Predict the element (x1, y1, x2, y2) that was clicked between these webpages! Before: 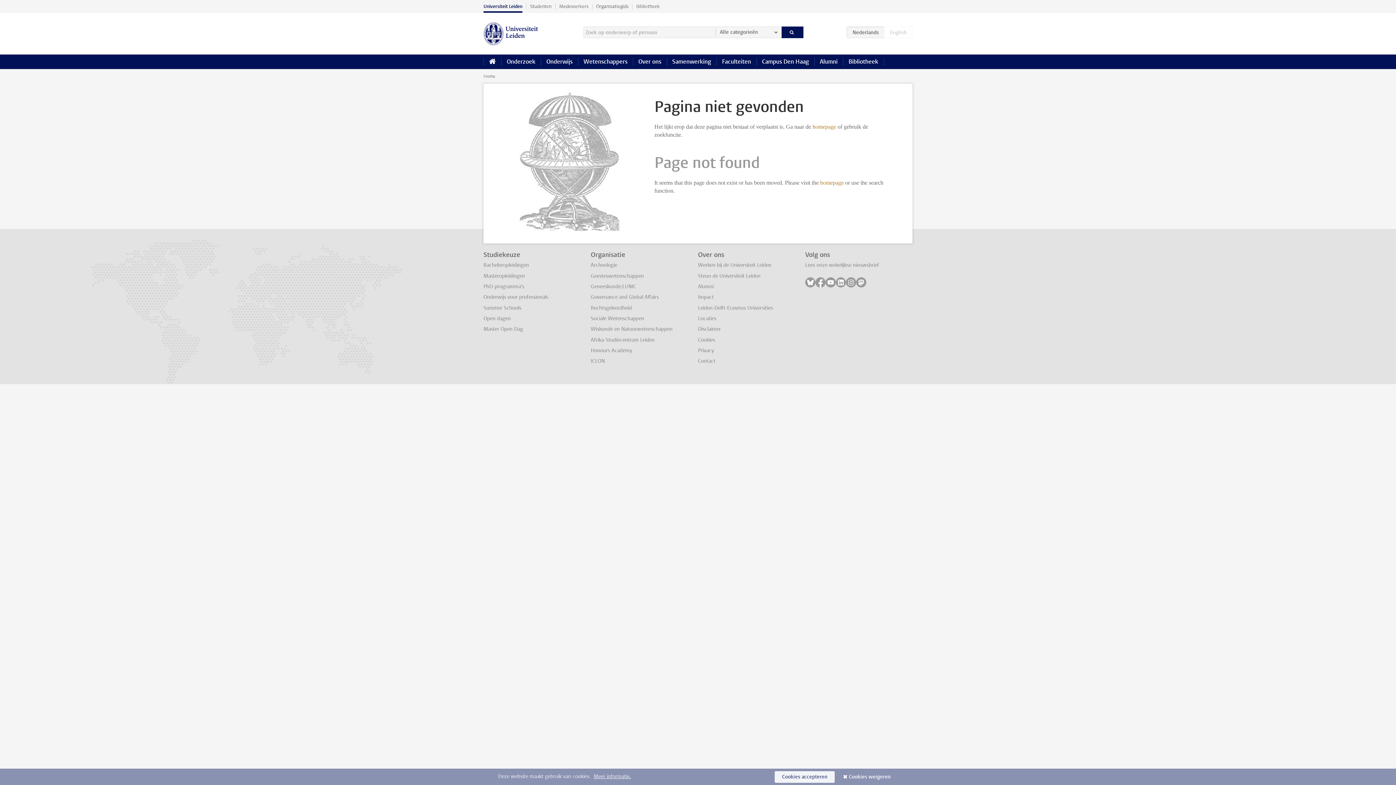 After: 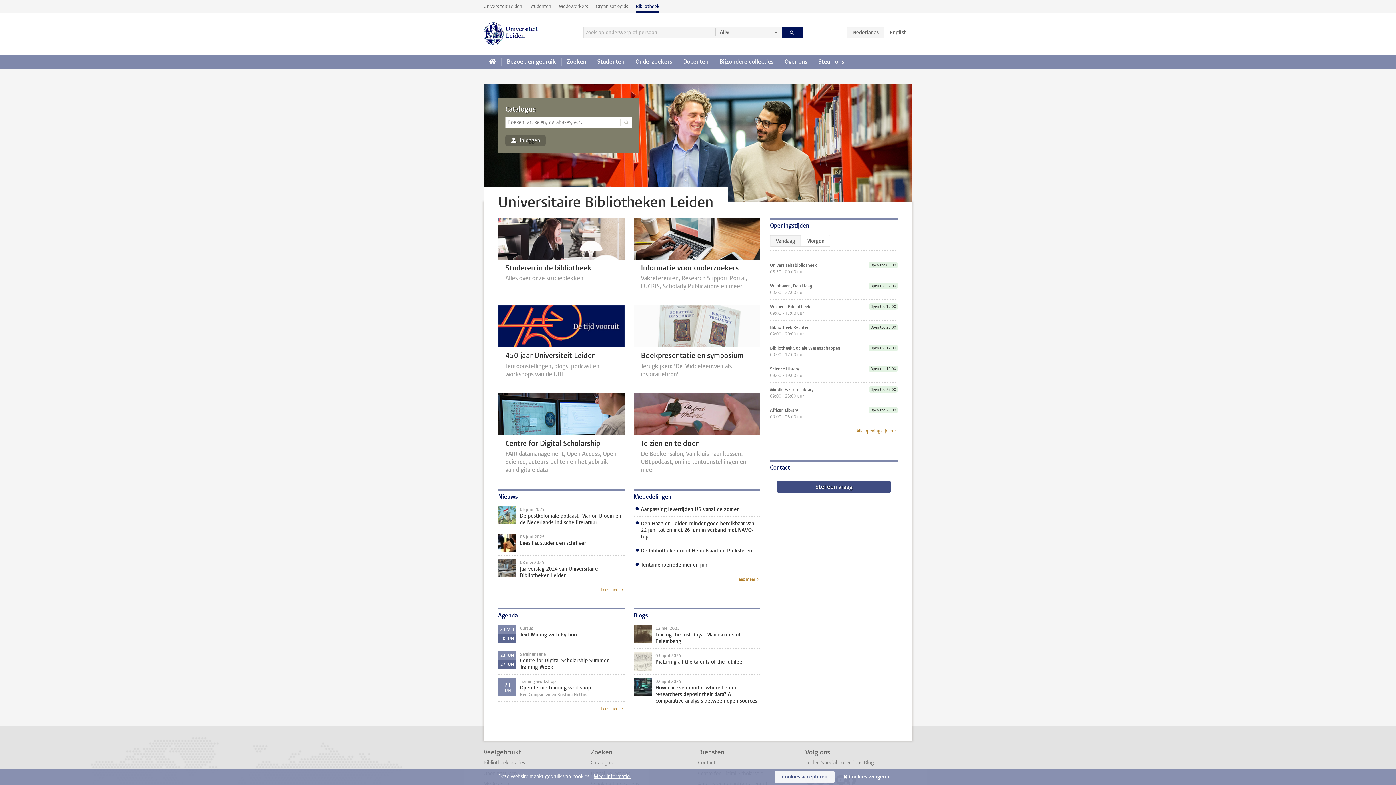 Action: bbox: (632, 0, 663, 12) label: Bibliotheek